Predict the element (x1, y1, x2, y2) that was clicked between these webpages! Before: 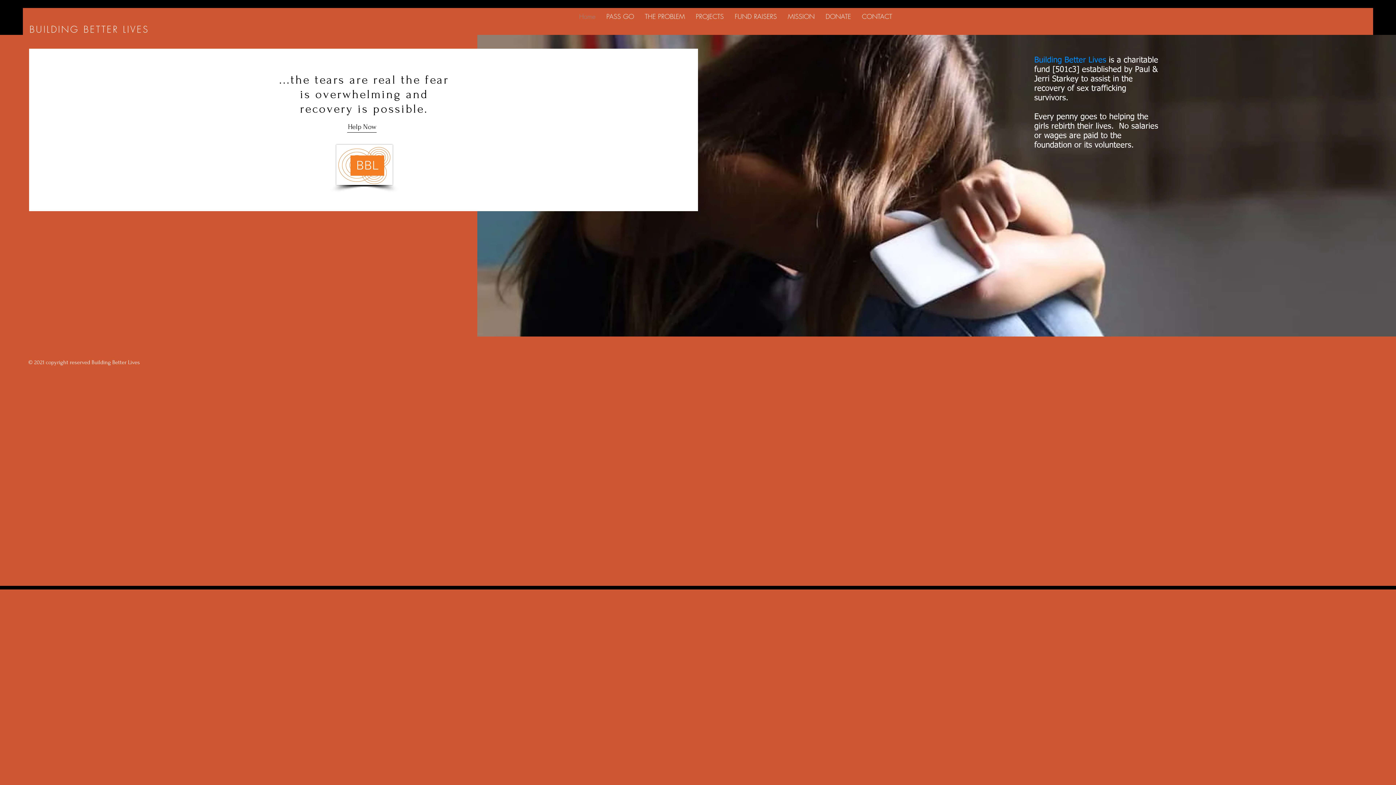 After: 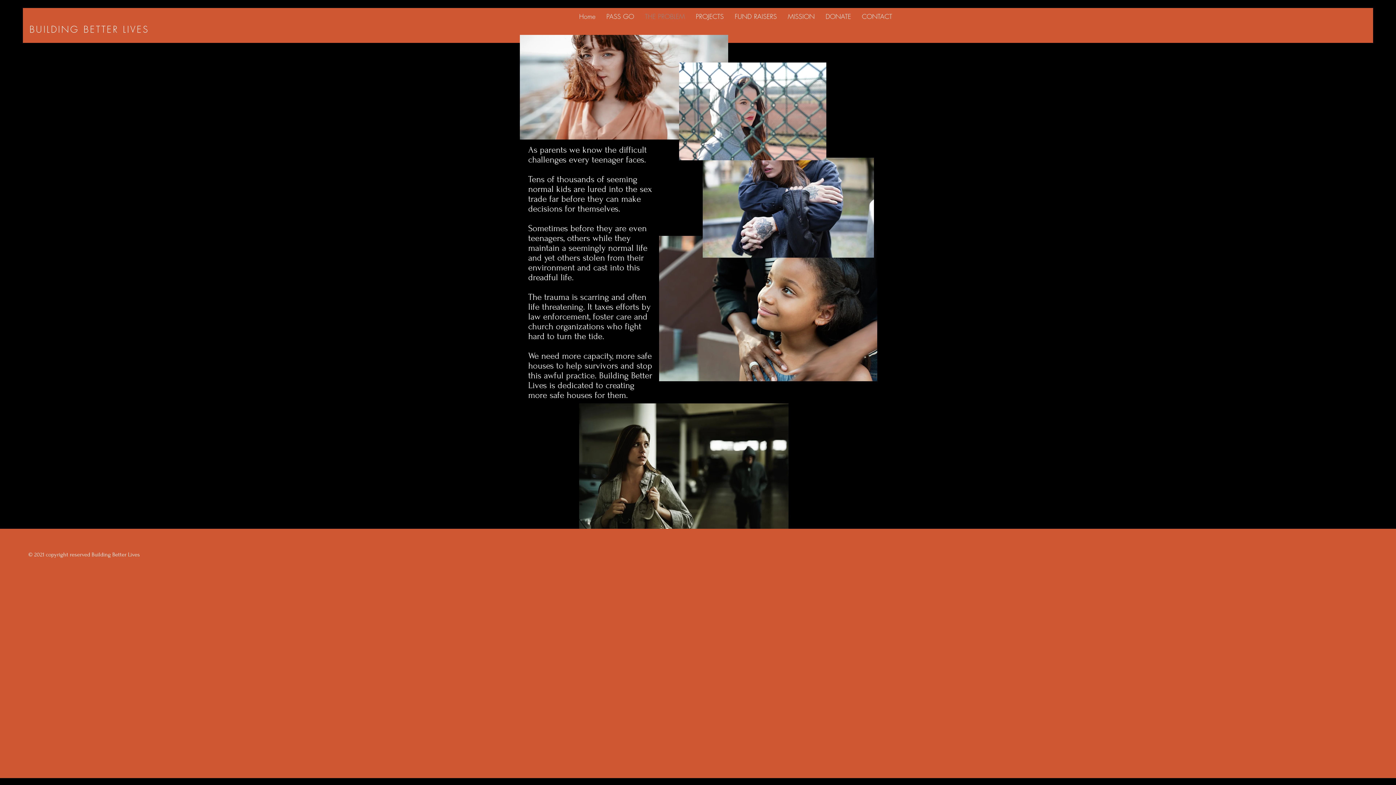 Action: bbox: (639, 7, 690, 25) label: THE PROBLEM